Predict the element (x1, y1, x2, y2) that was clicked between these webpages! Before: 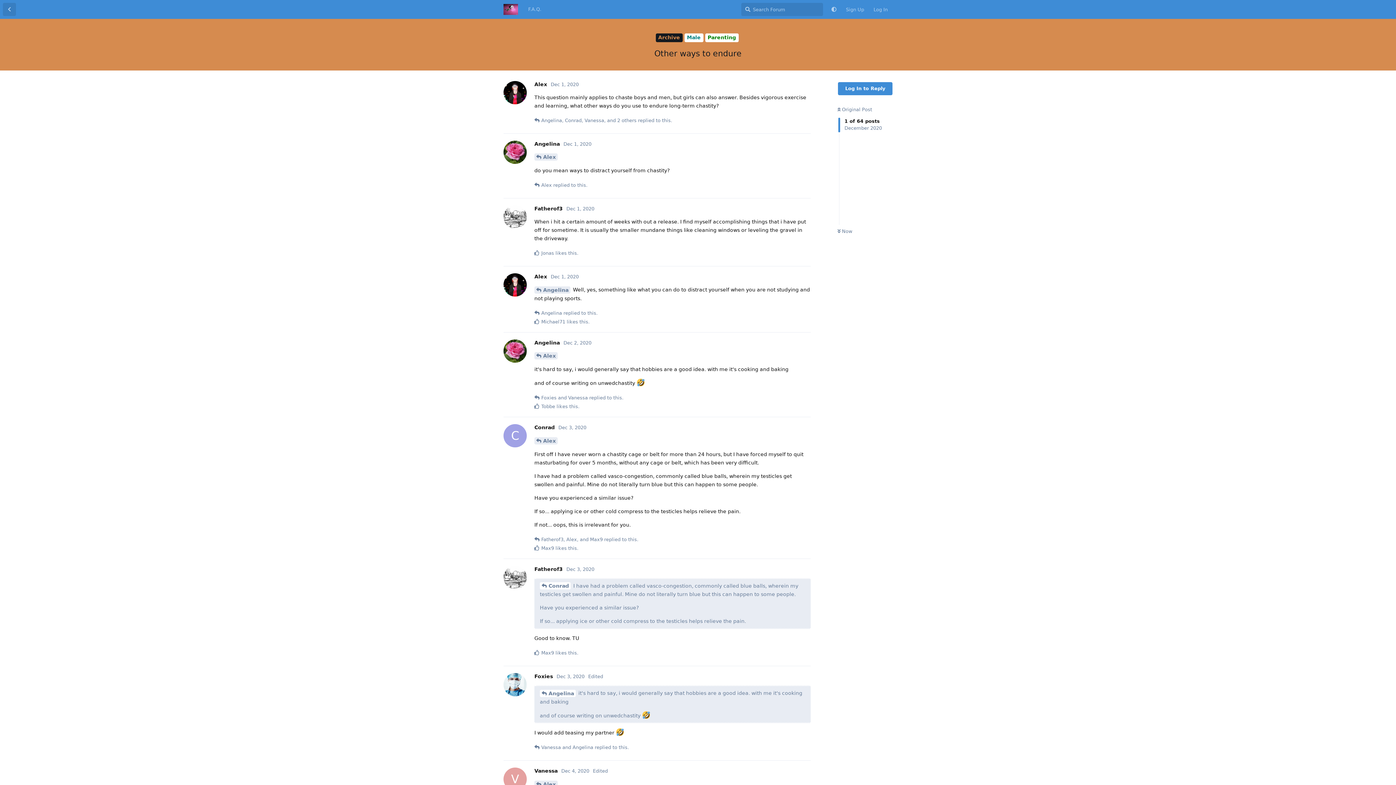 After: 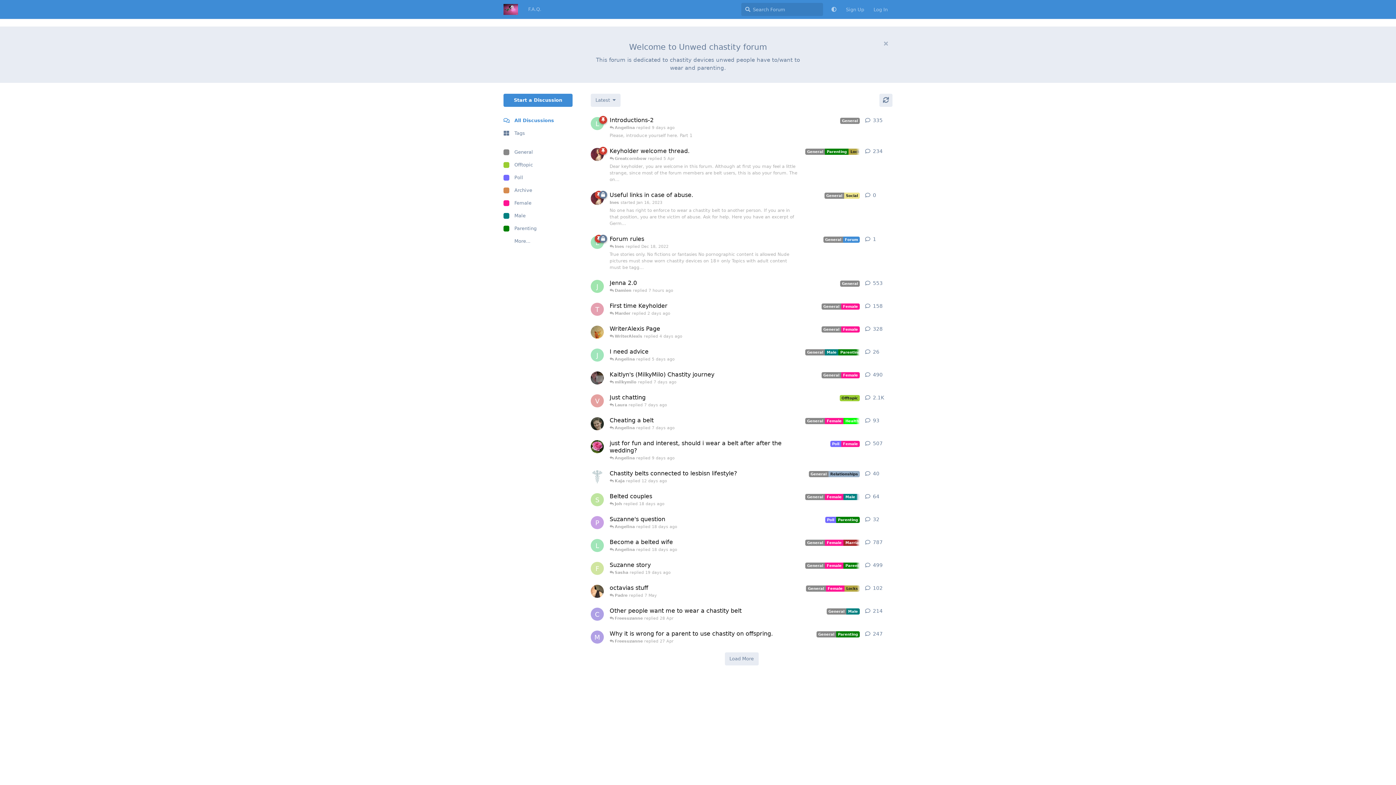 Action: label: Back to Discussion List bbox: (2, 2, 16, 16)